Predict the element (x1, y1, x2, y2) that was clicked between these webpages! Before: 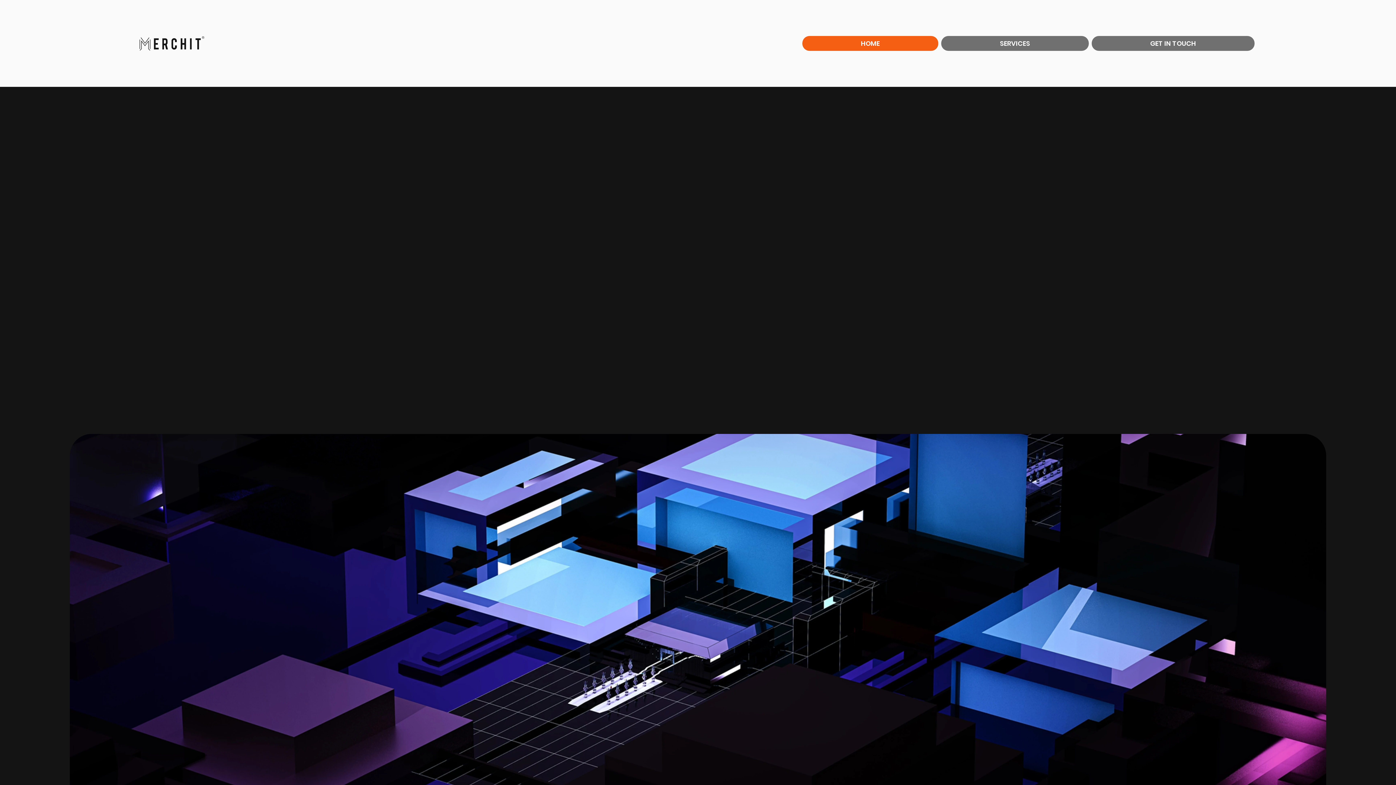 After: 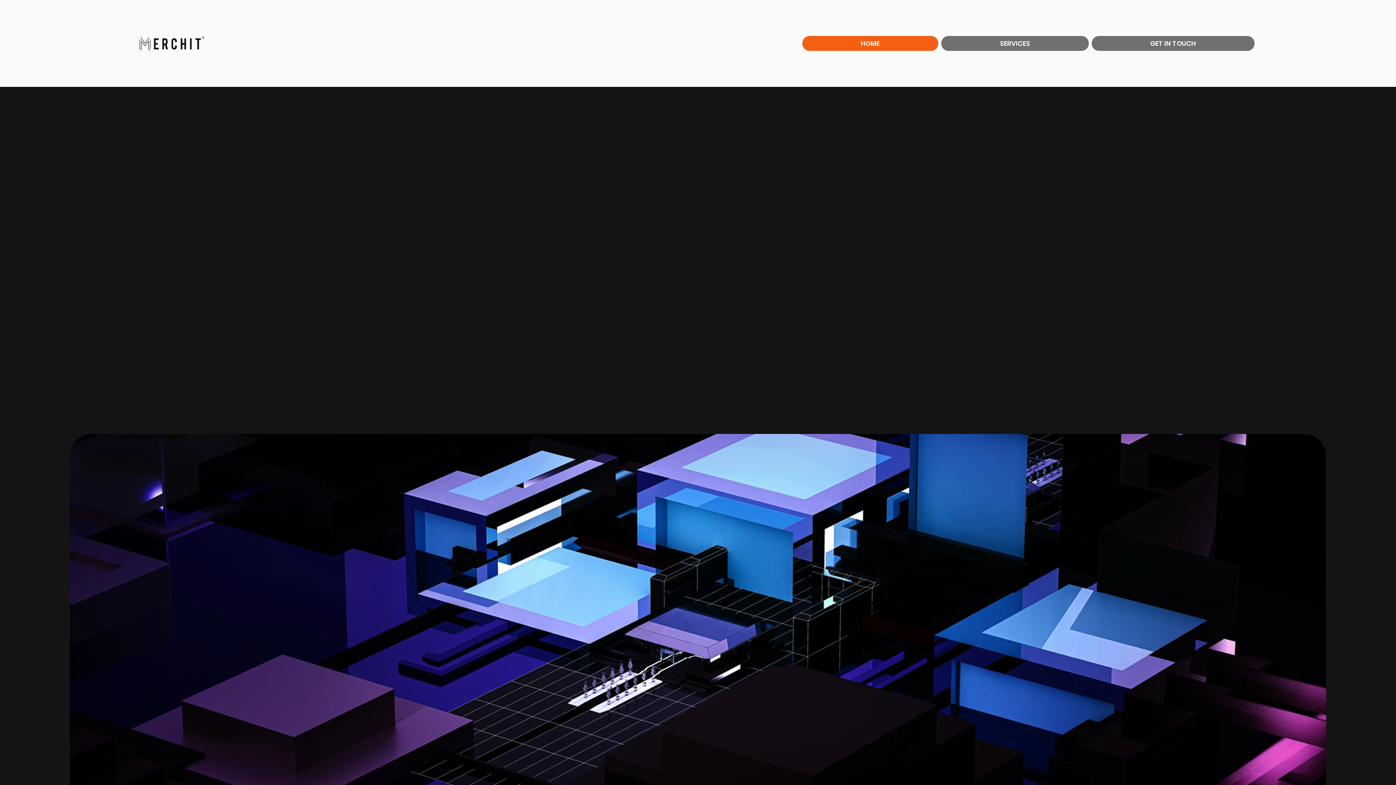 Action: bbox: (139, 33, 204, 53)